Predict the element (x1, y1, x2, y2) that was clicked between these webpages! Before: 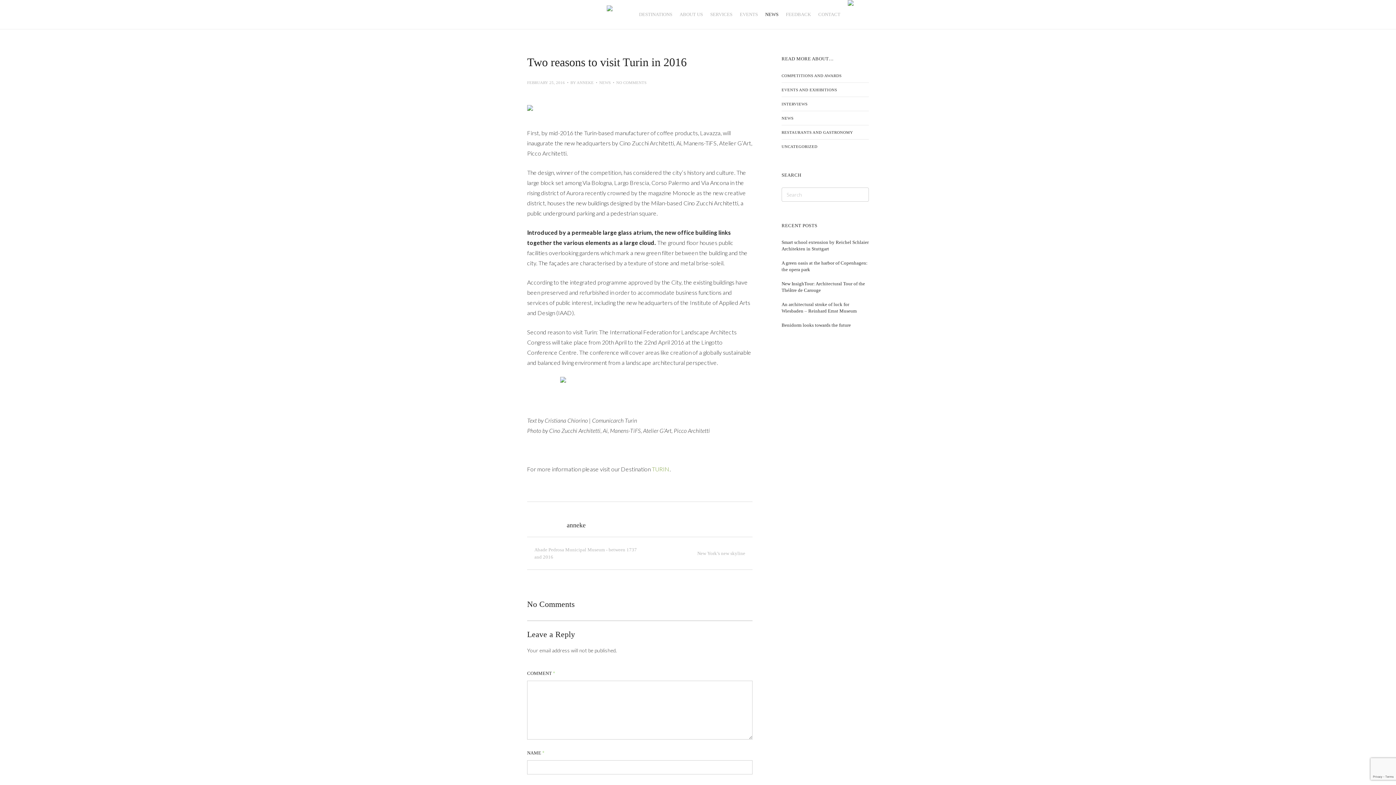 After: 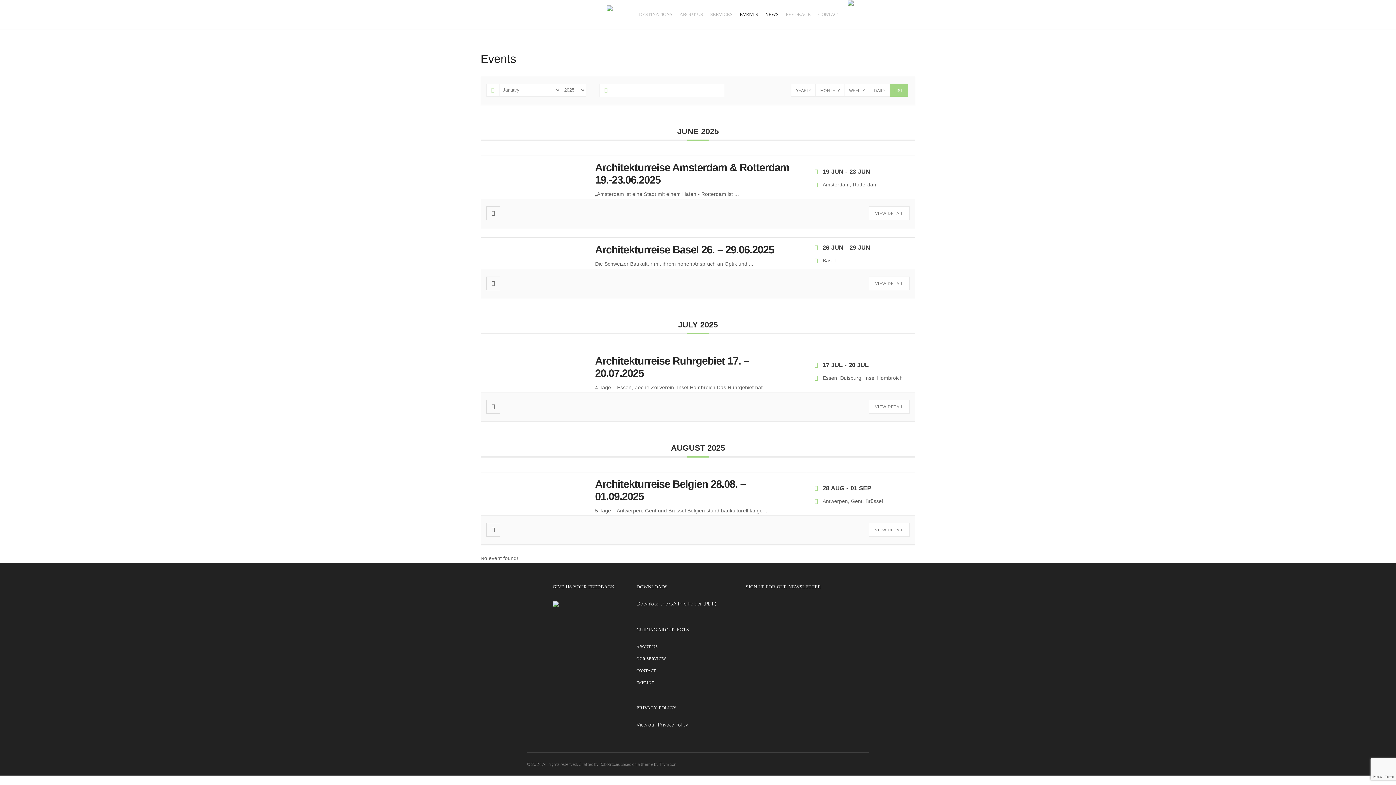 Action: bbox: (737, 0, 760, 29) label: EVENTS